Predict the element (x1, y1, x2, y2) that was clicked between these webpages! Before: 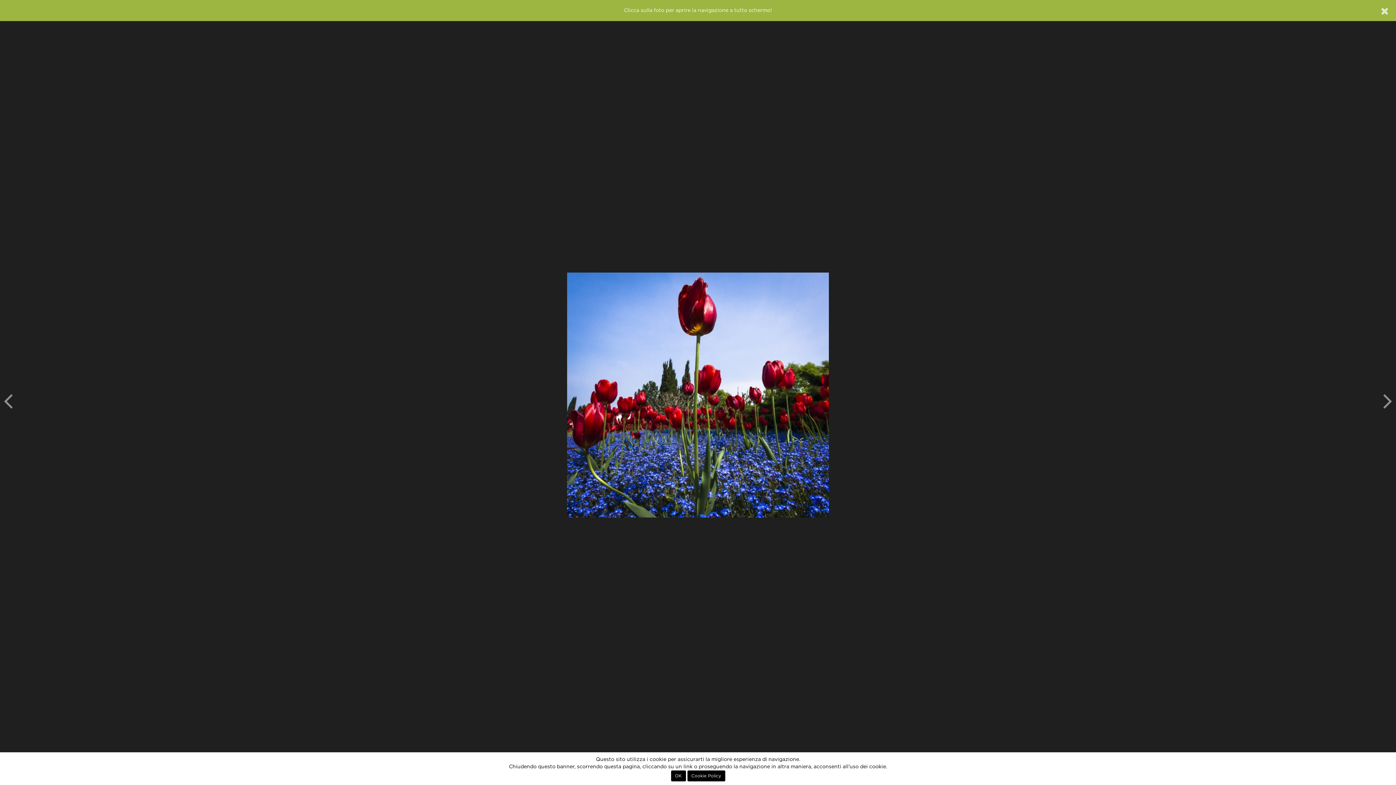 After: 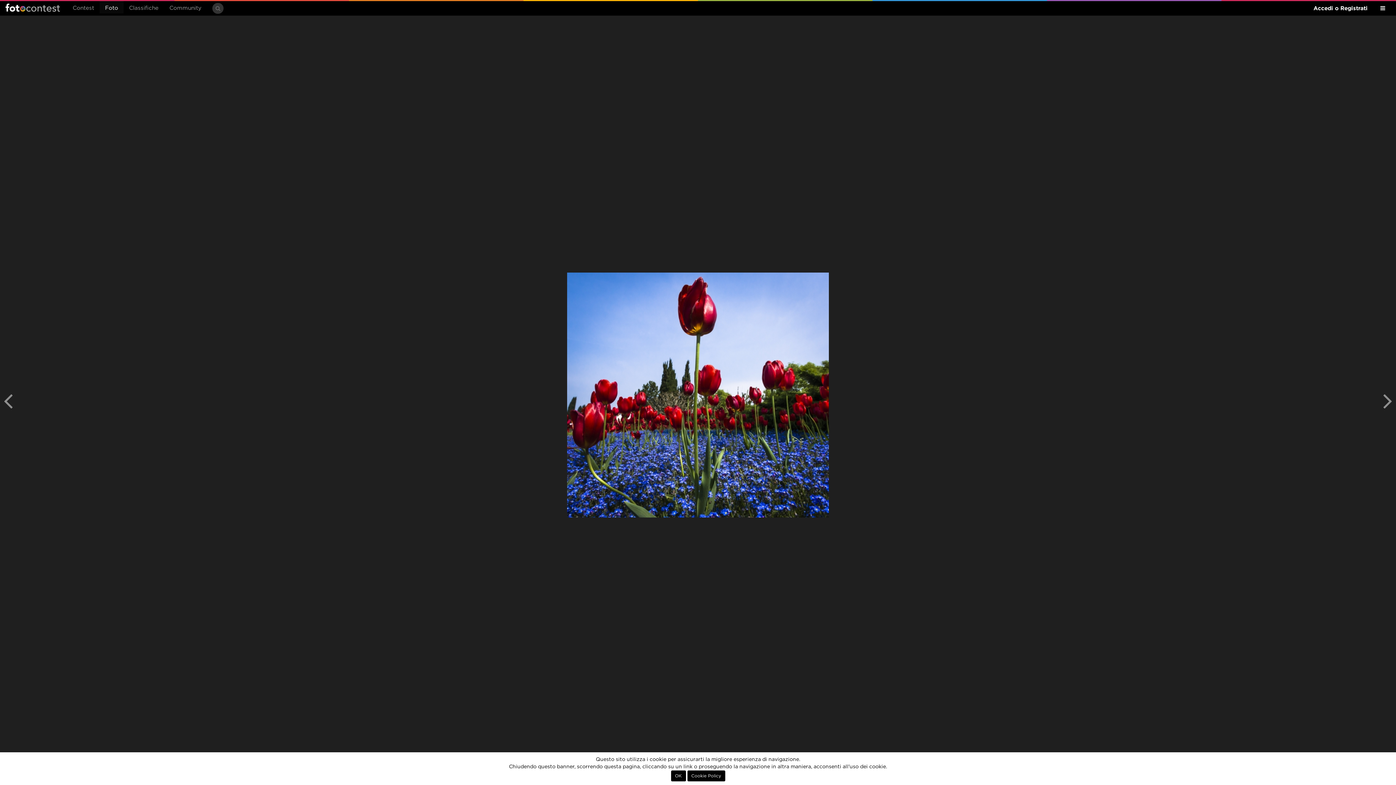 Action: bbox: (1381, 4, 1389, 18)